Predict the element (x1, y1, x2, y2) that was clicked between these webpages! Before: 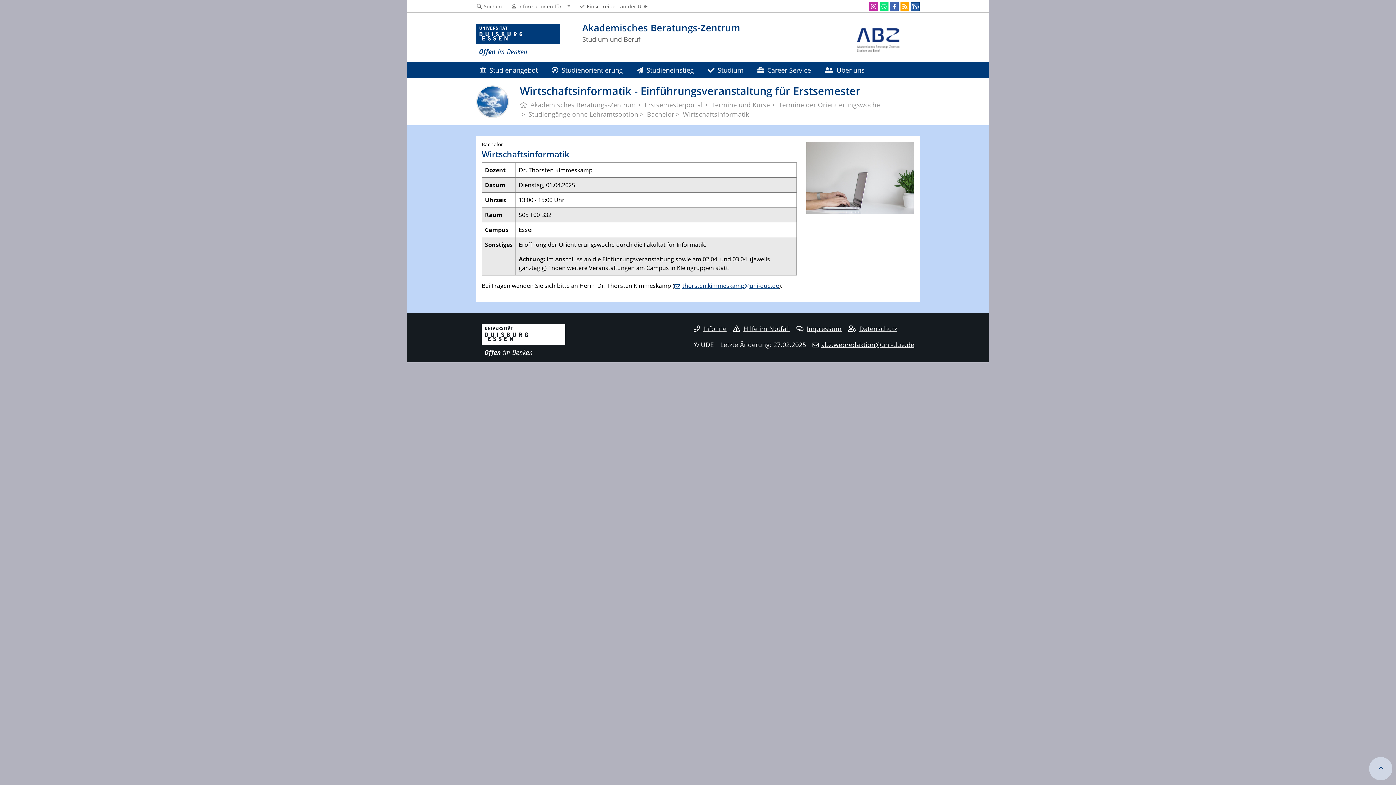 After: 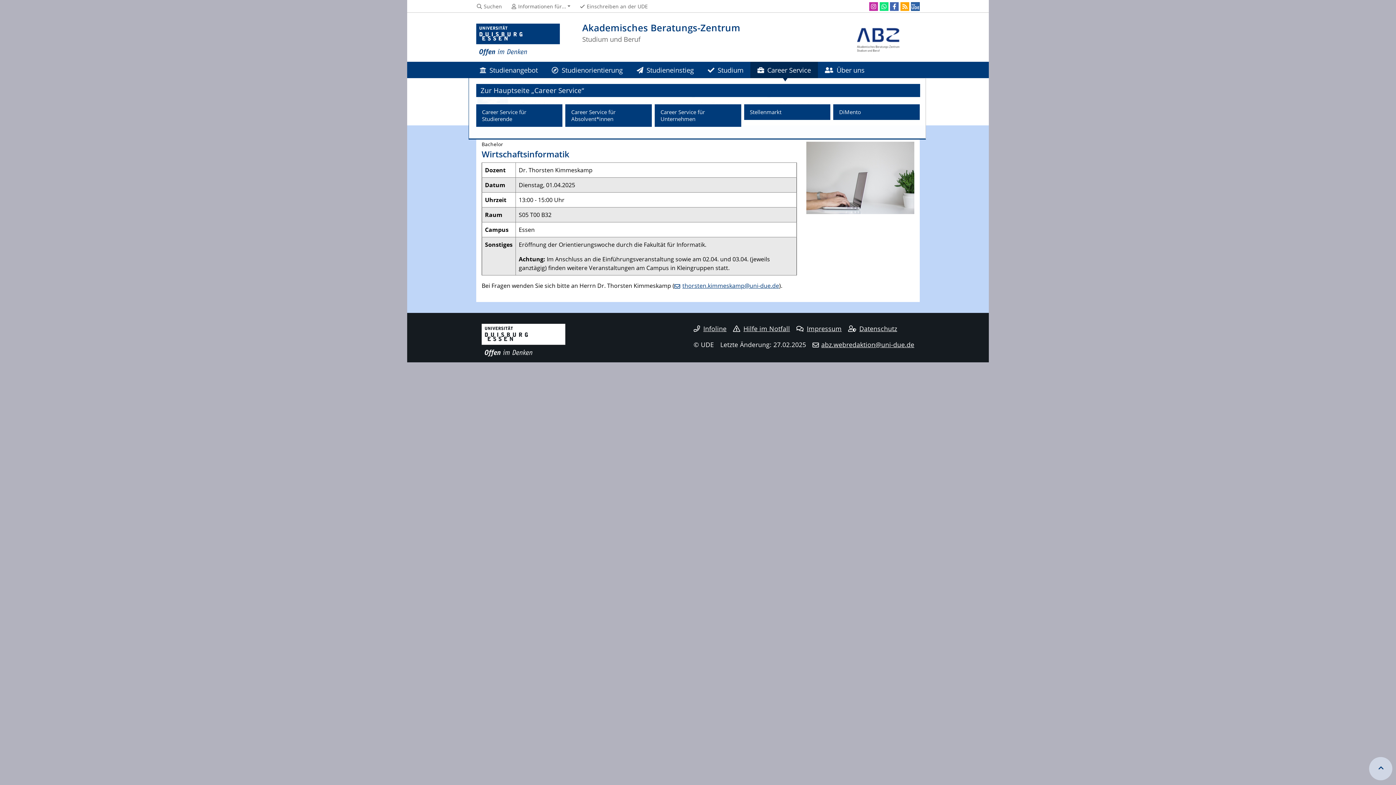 Action: bbox: (750, 61, 818, 78) label: Career Service